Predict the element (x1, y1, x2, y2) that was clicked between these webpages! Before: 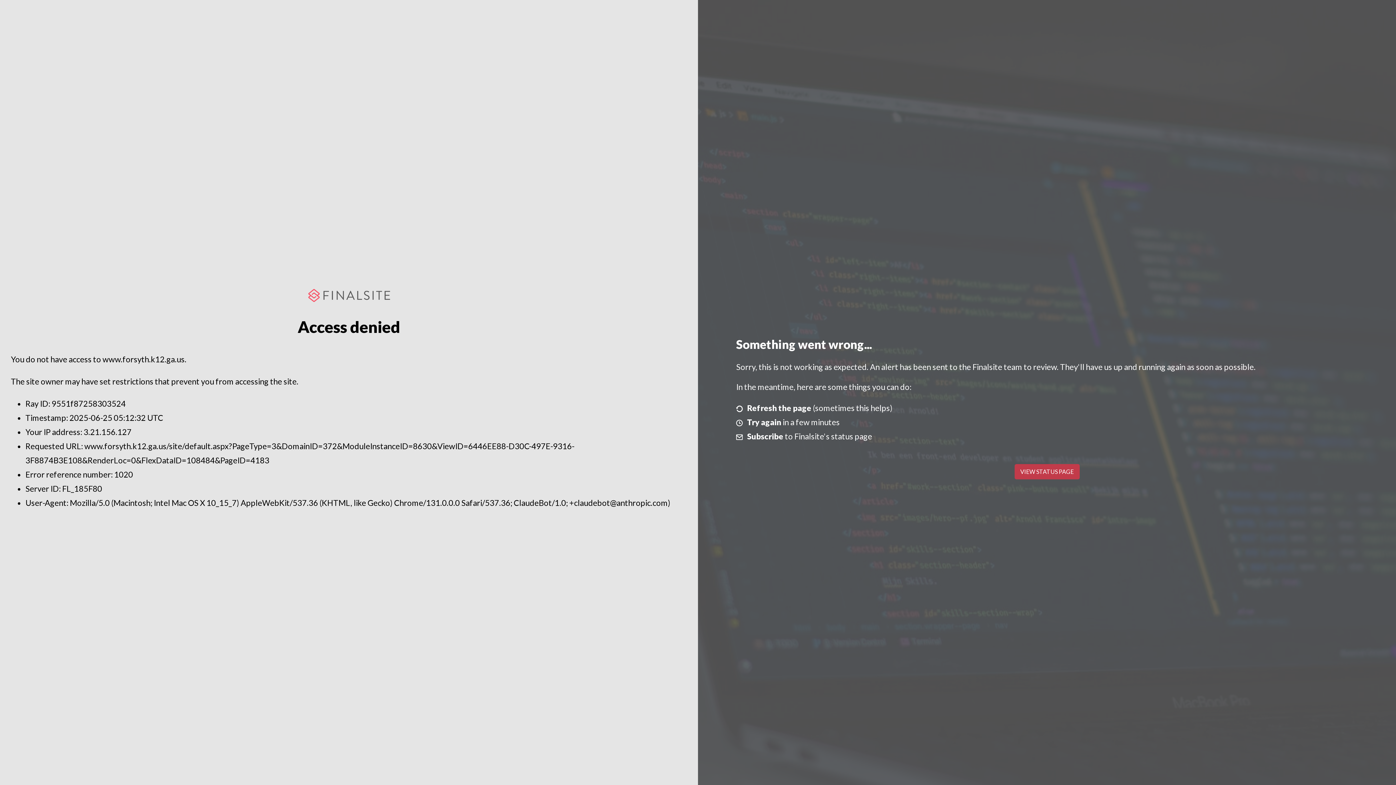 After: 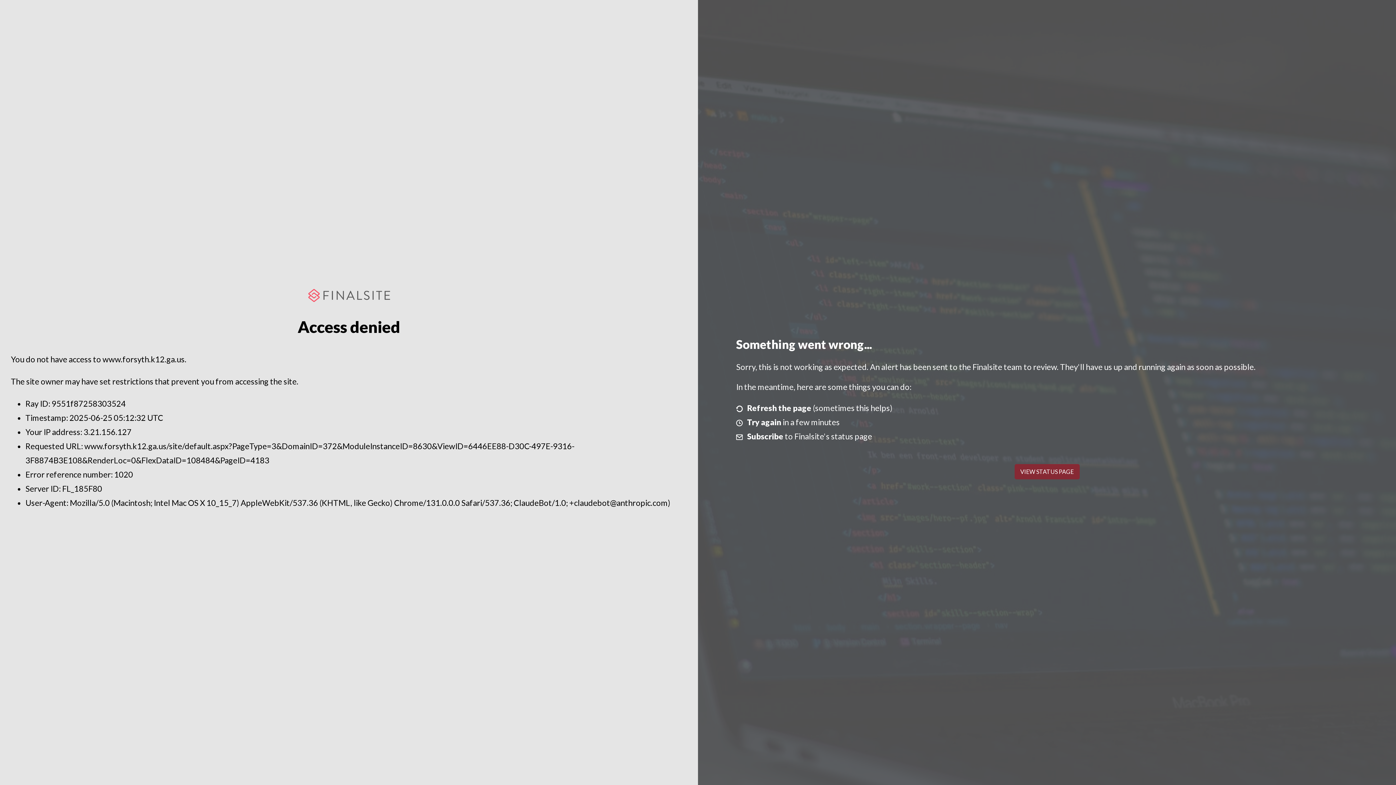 Action: label: VIEW STATUS PAGE bbox: (1014, 464, 1079, 479)